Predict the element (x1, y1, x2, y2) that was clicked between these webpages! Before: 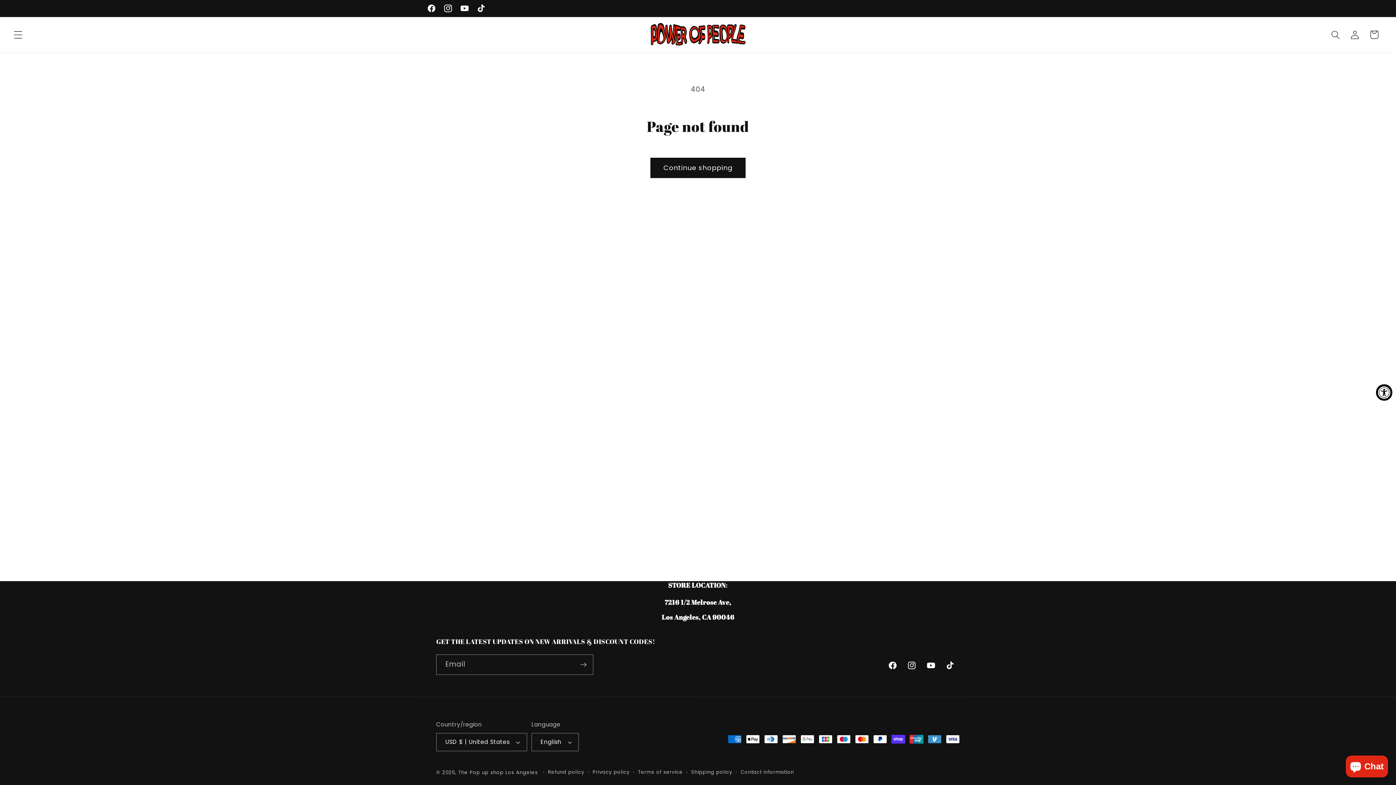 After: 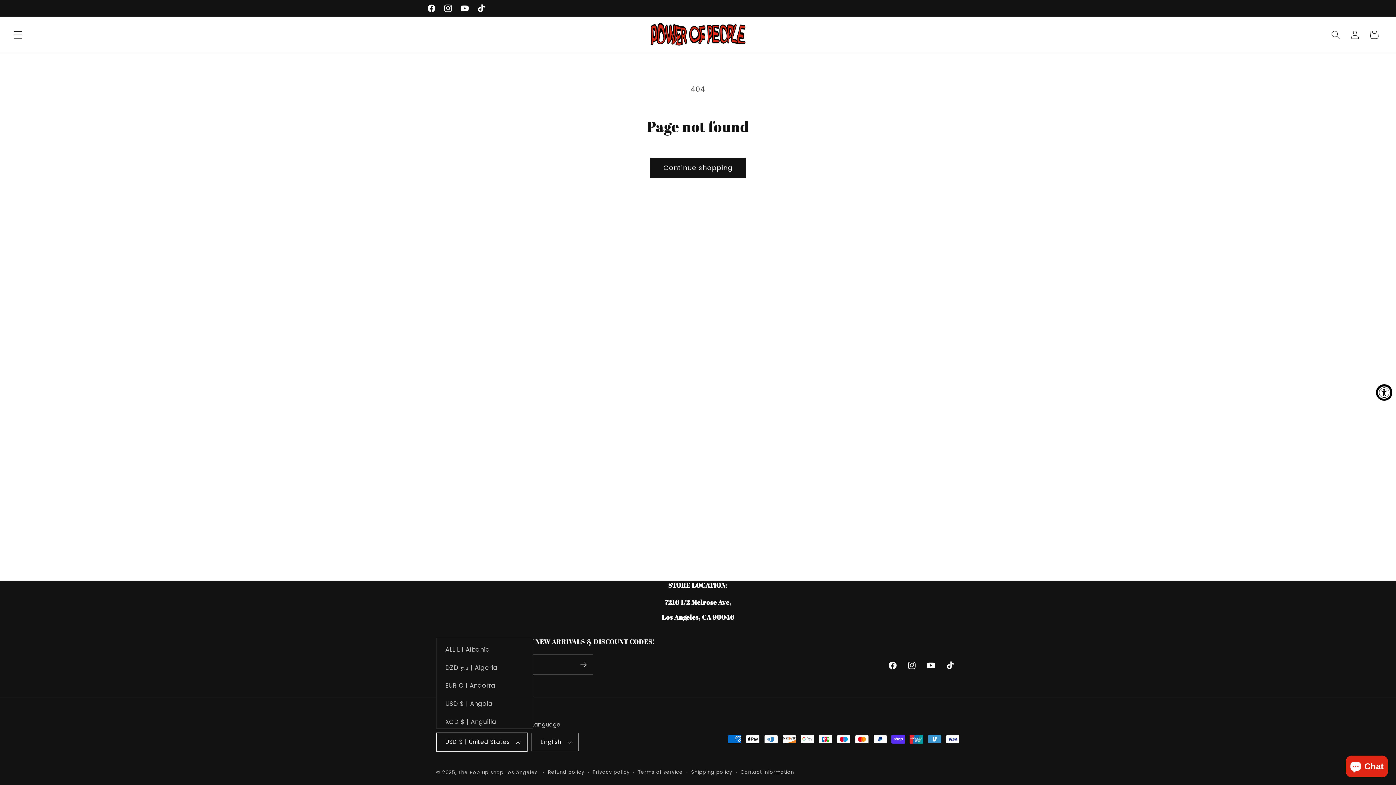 Action: label: USD $ | United States bbox: (436, 733, 527, 751)